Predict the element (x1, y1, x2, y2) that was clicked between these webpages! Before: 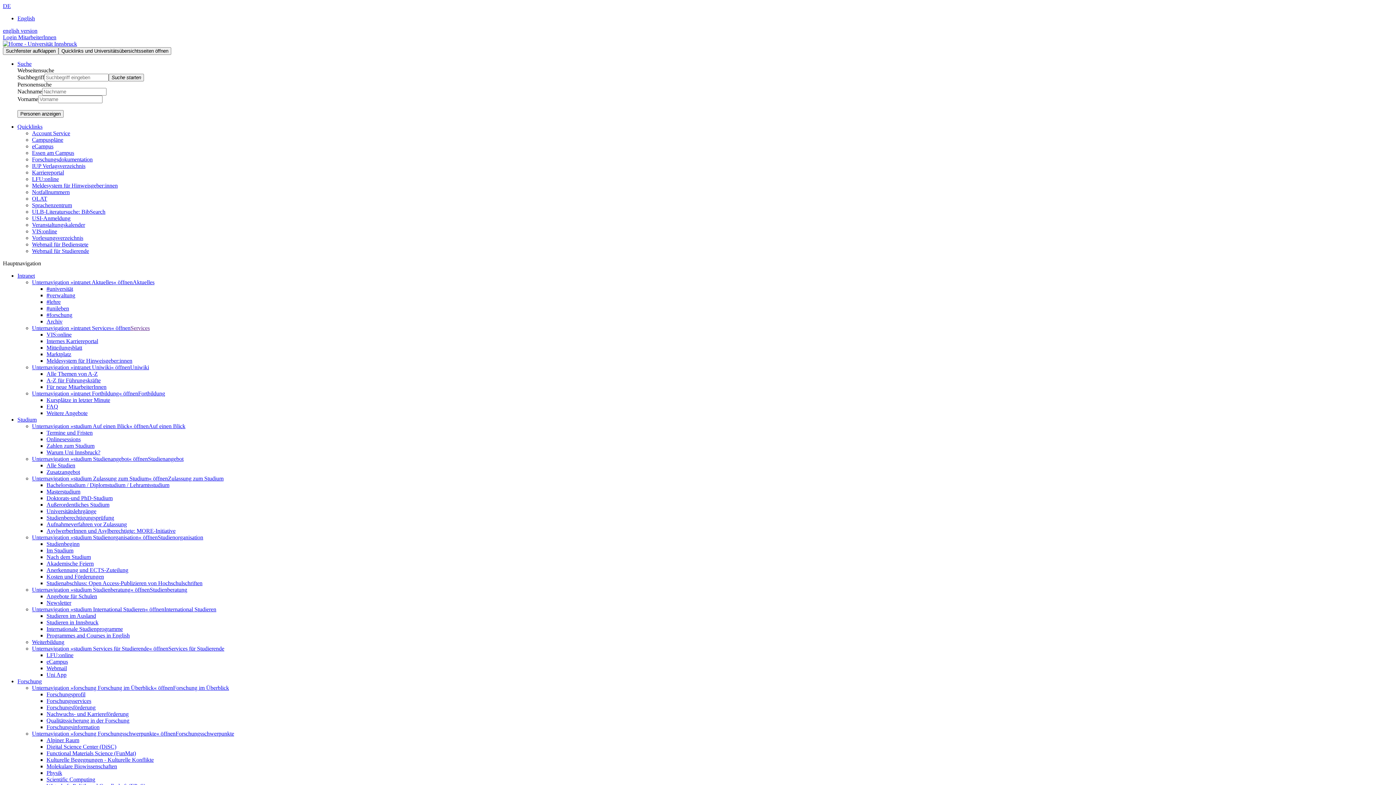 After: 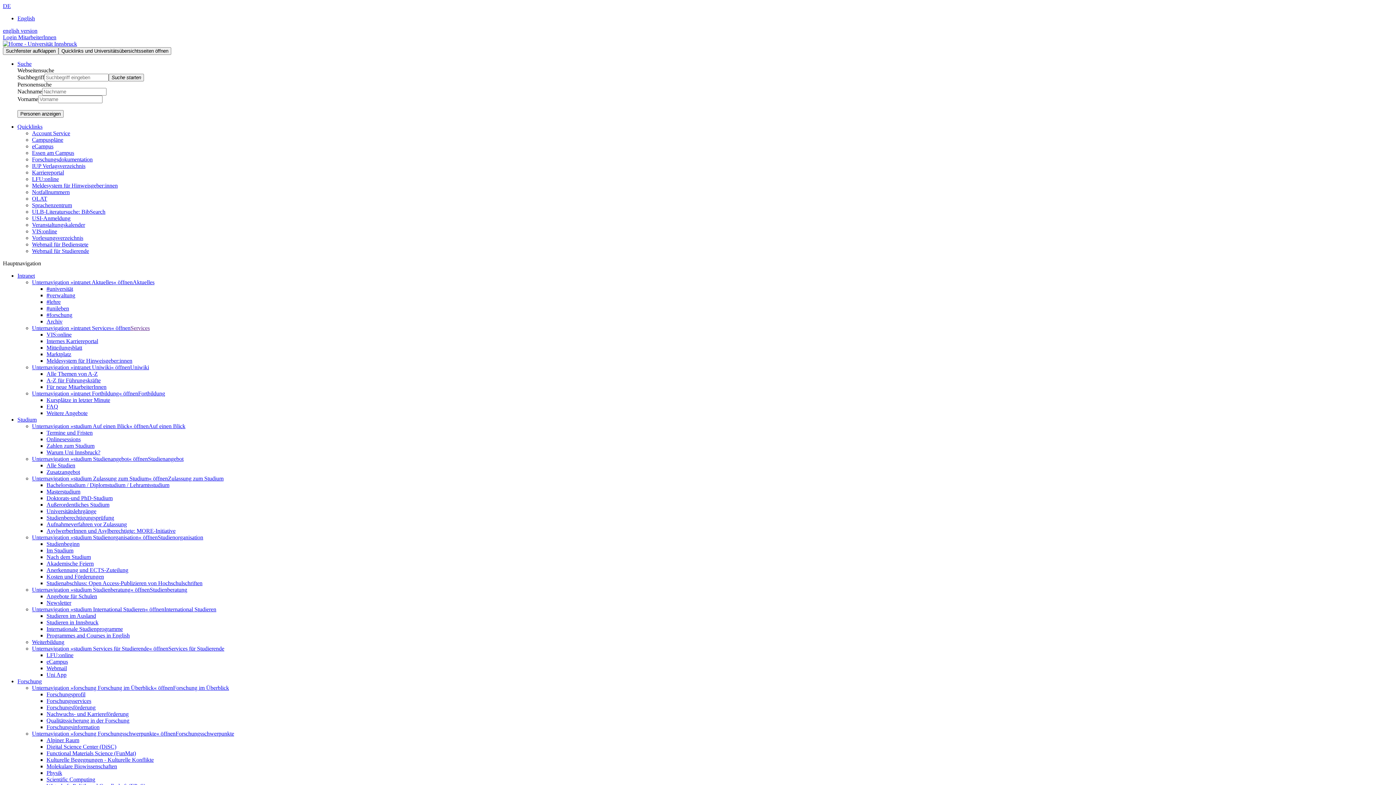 Action: bbox: (17, 60, 31, 66) label: Suchmenü aufklappen